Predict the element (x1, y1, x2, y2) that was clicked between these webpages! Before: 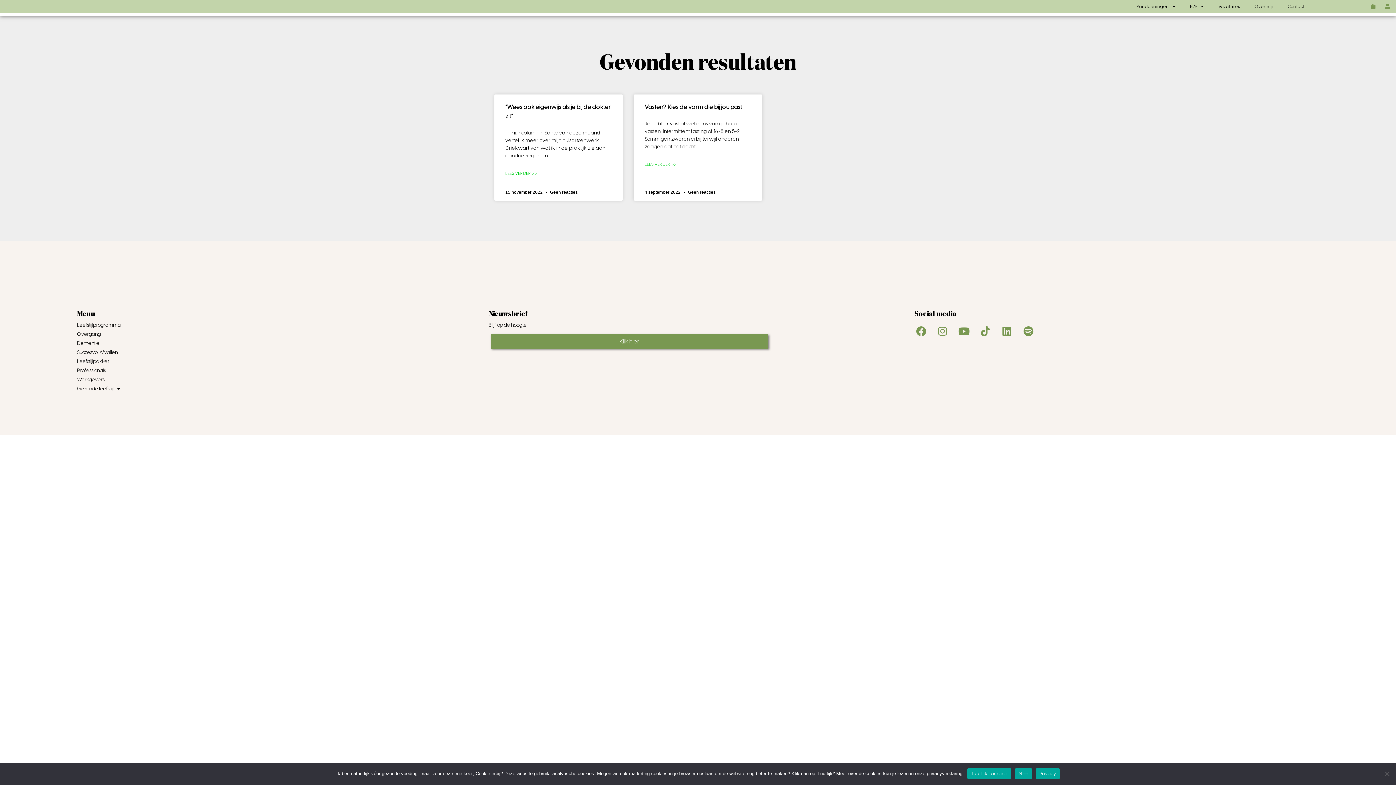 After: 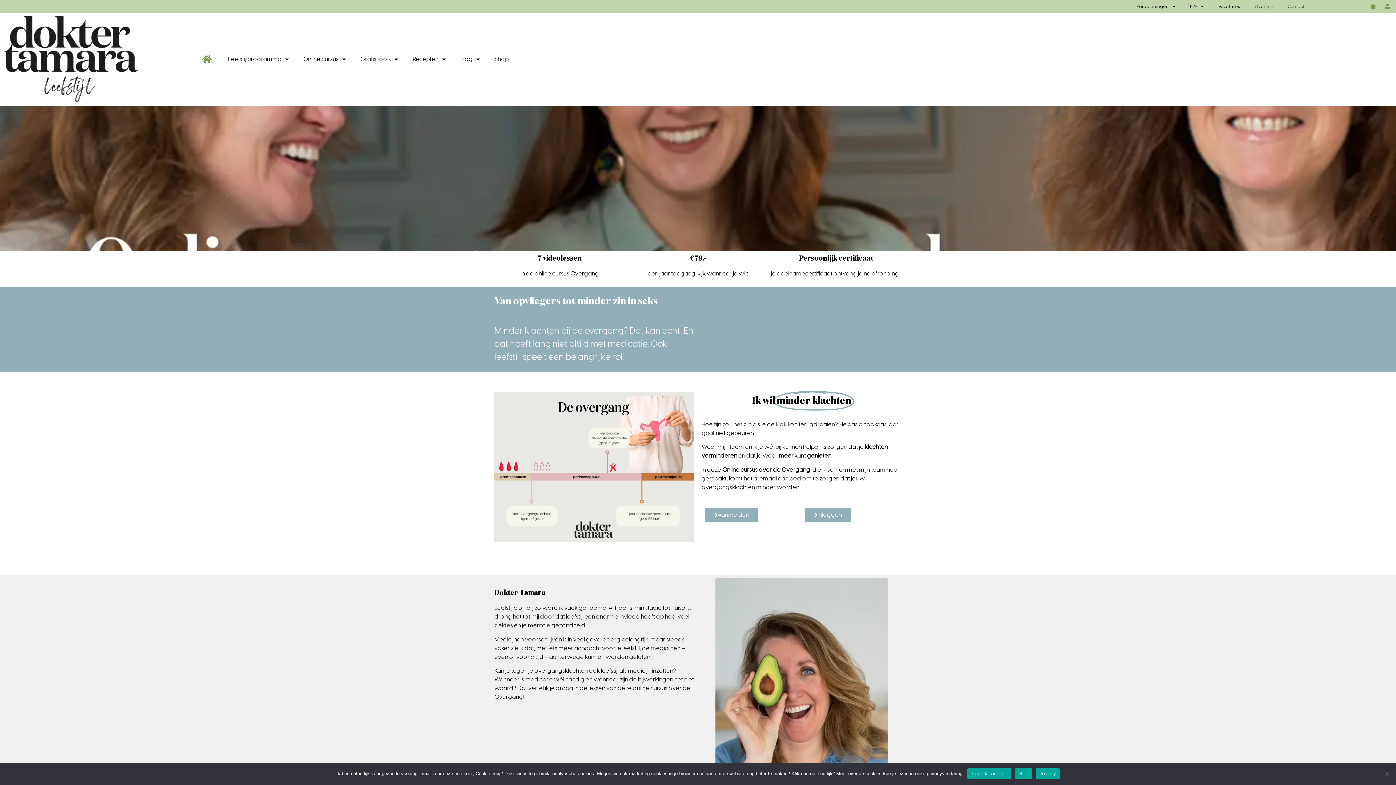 Action: label: Overgang bbox: (77, 330, 488, 338)